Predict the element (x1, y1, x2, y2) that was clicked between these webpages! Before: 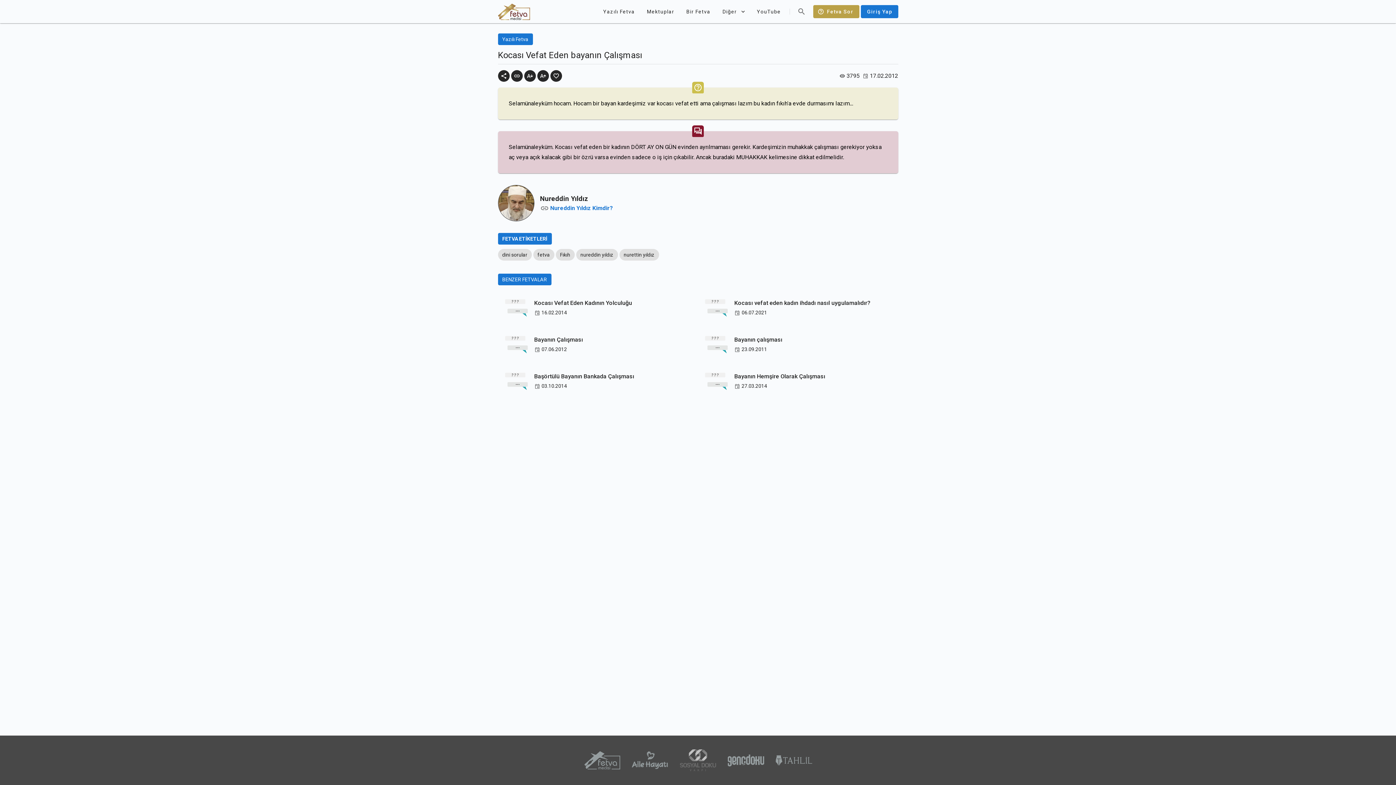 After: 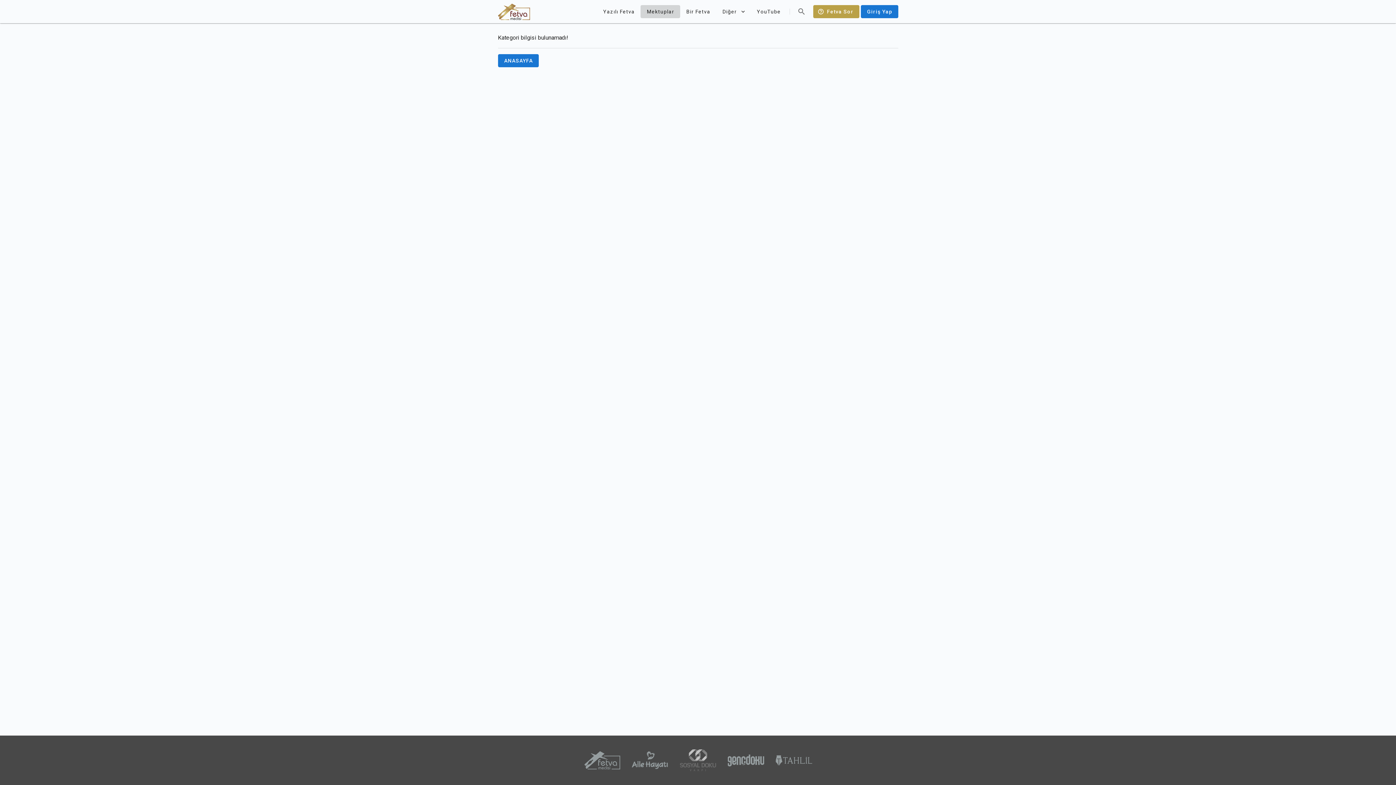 Action: label: Mektuplar bbox: (640, 5, 680, 18)